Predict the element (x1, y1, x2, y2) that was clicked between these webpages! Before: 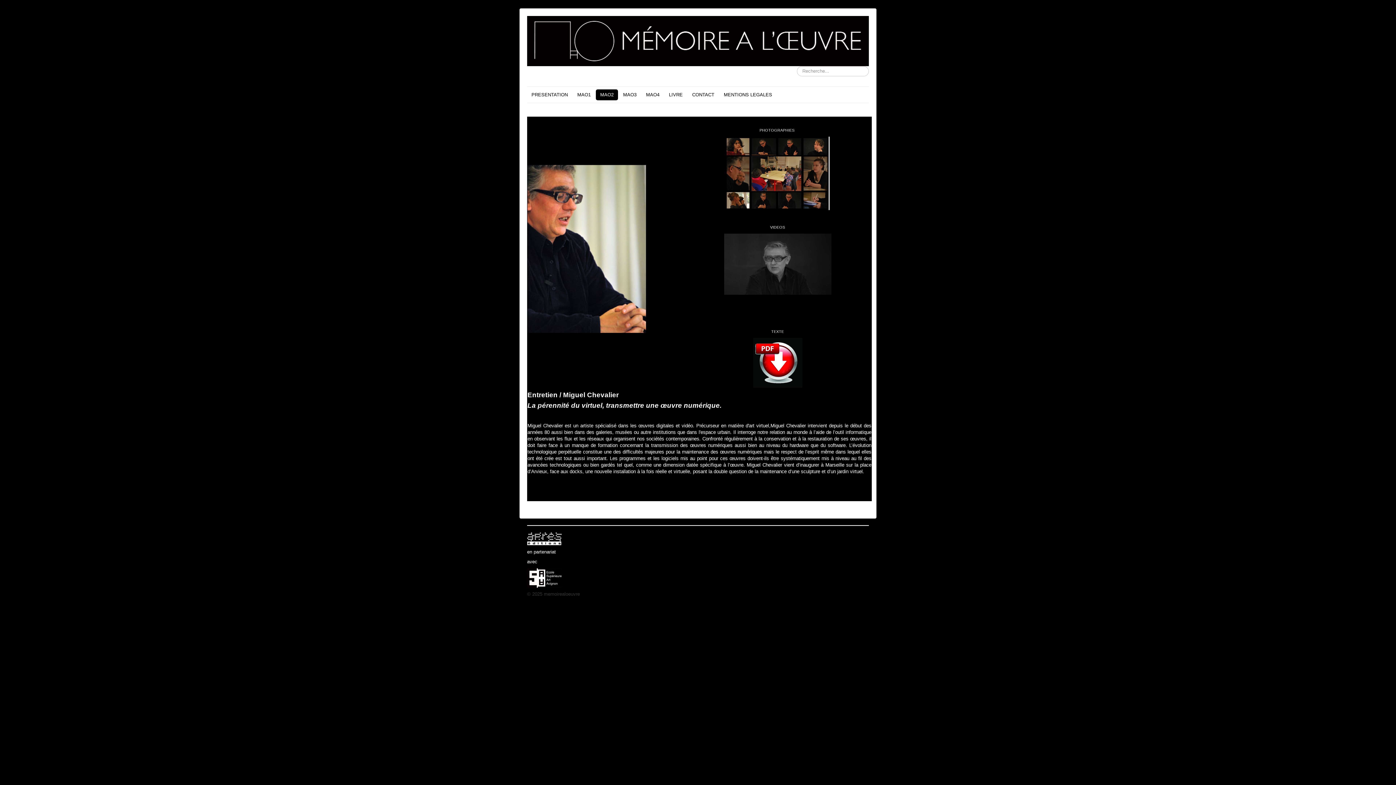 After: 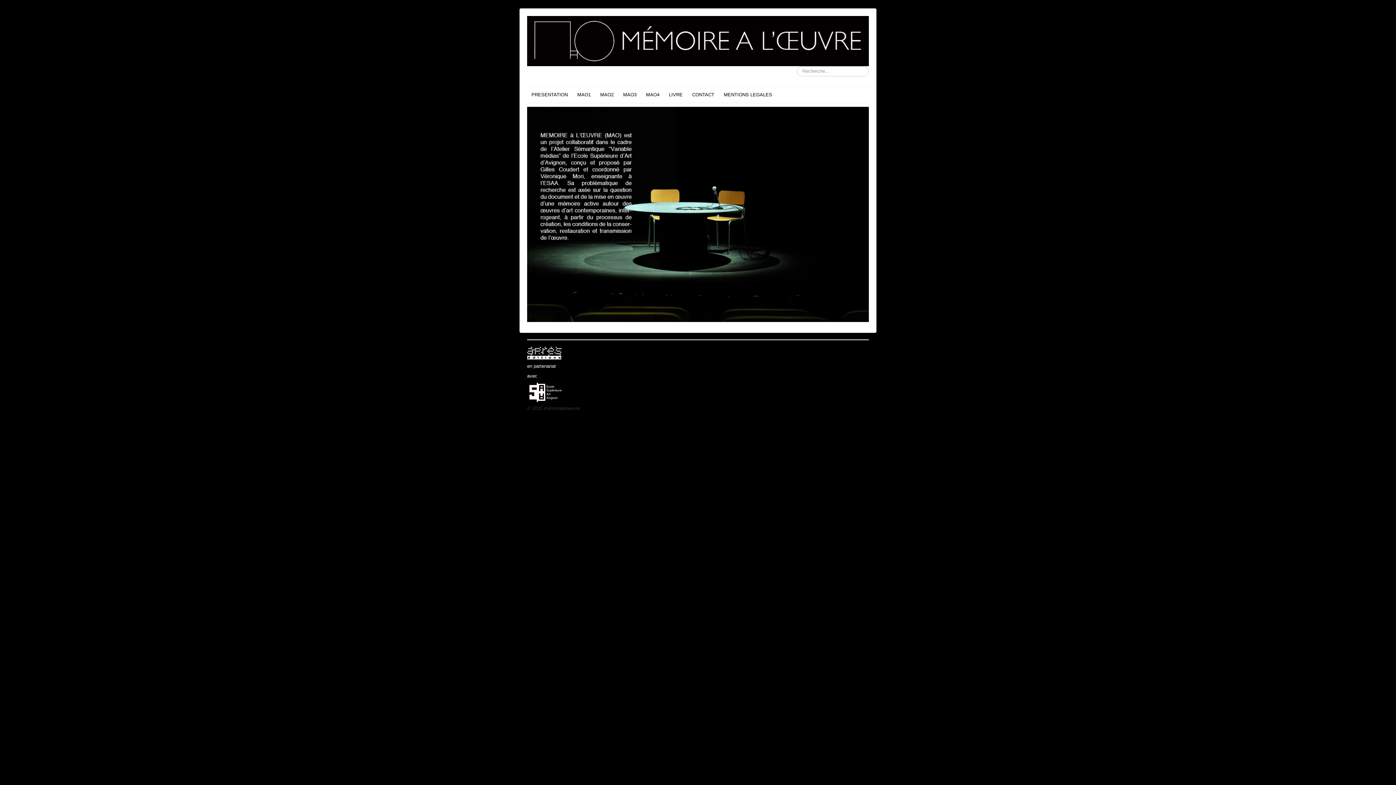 Action: bbox: (527, 16, 869, 66)